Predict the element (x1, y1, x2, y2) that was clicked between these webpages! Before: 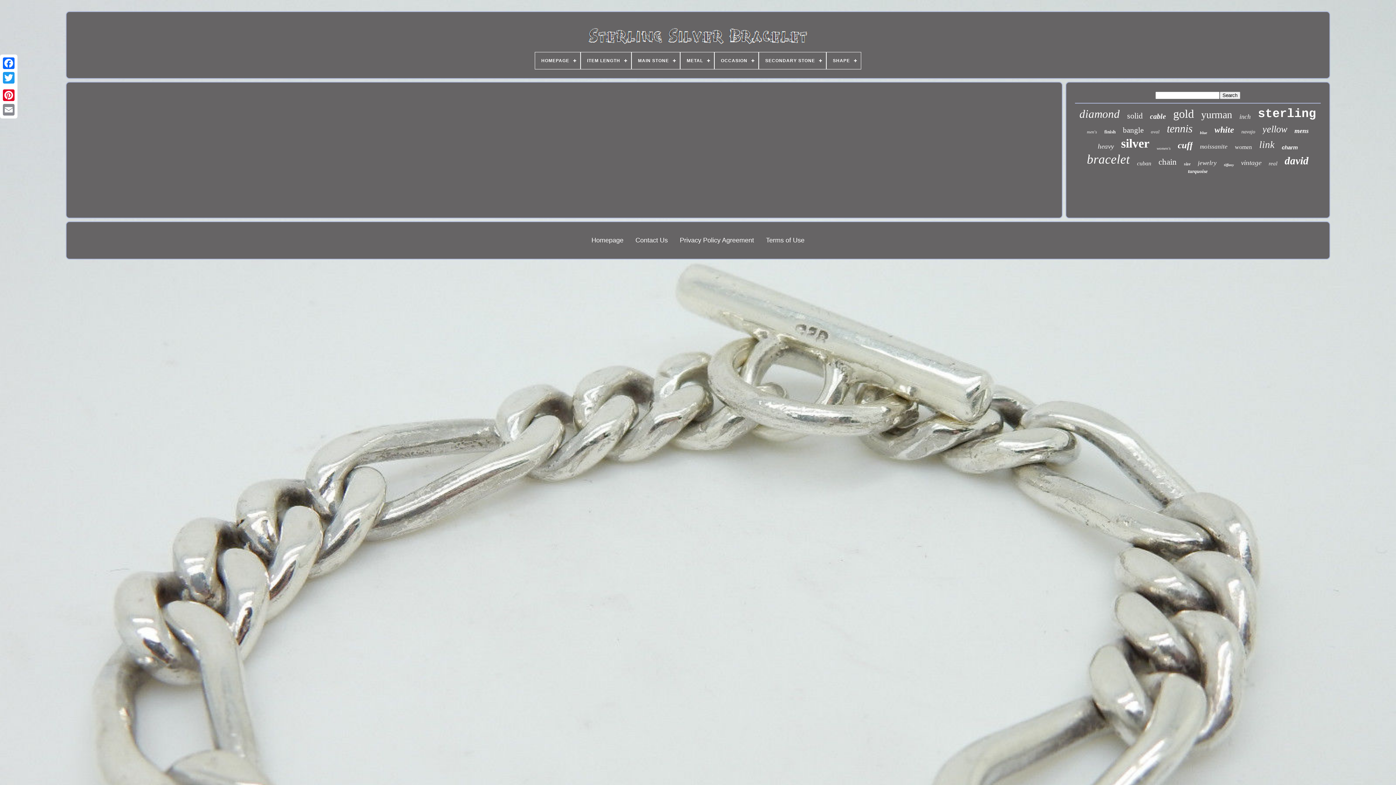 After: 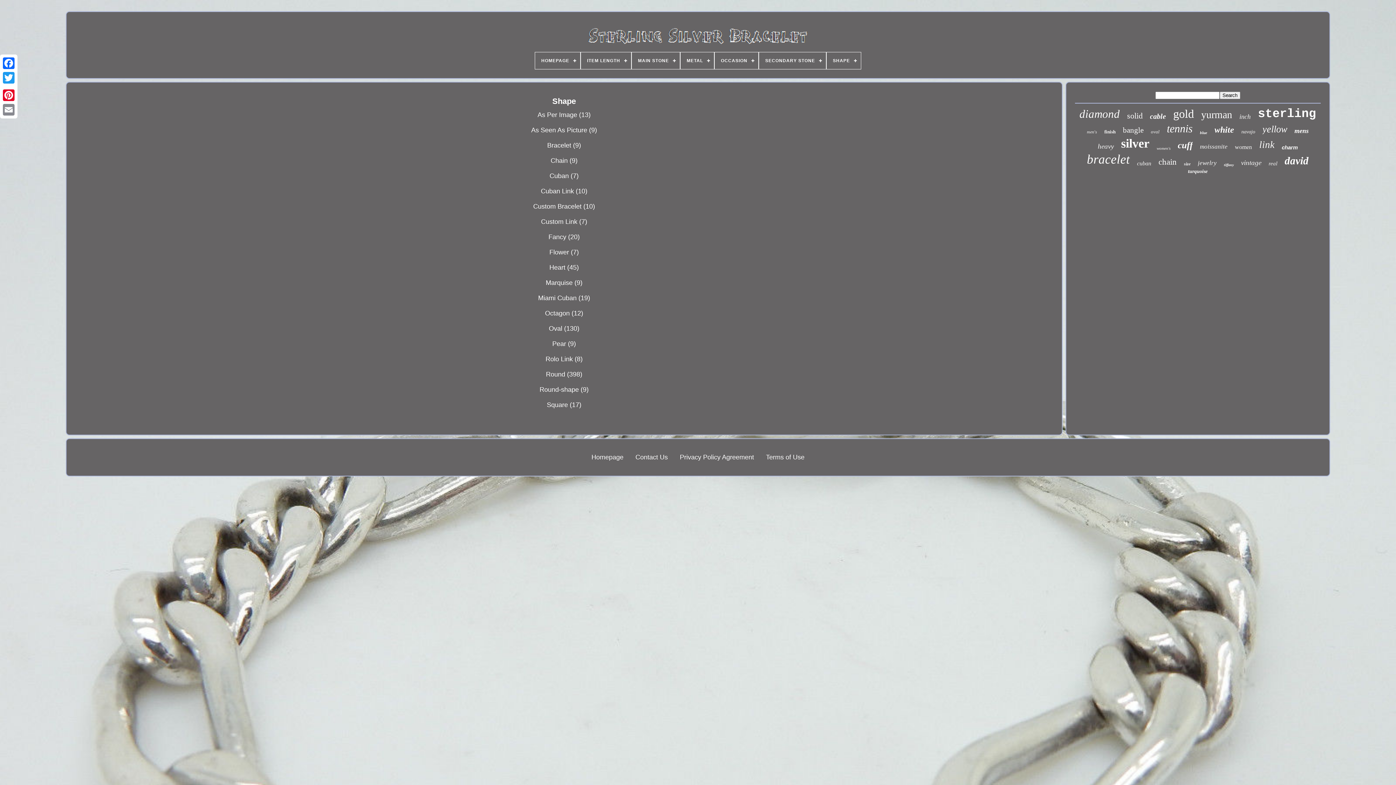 Action: label: SHAPE bbox: (826, 52, 861, 69)